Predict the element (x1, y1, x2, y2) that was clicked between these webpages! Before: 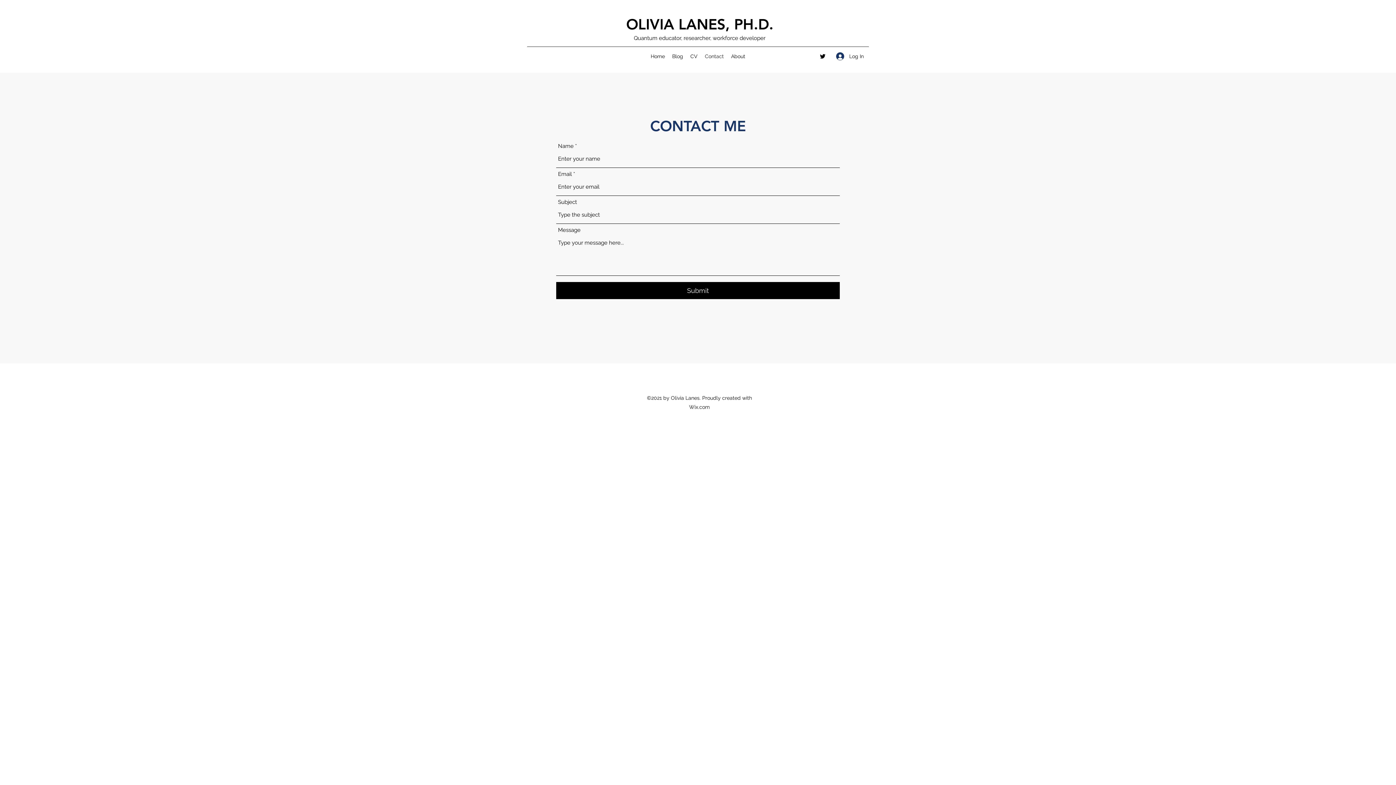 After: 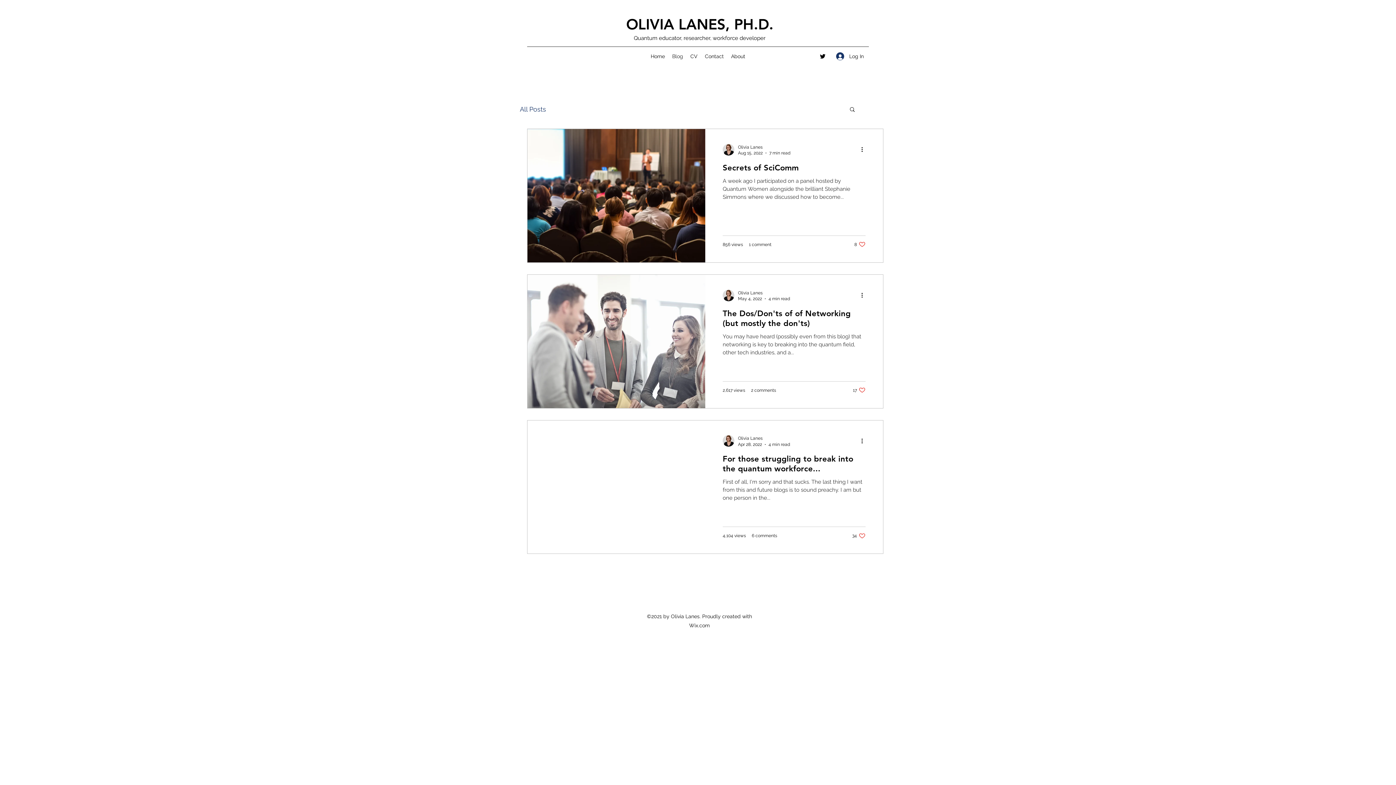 Action: bbox: (668, 50, 686, 61) label: Blog